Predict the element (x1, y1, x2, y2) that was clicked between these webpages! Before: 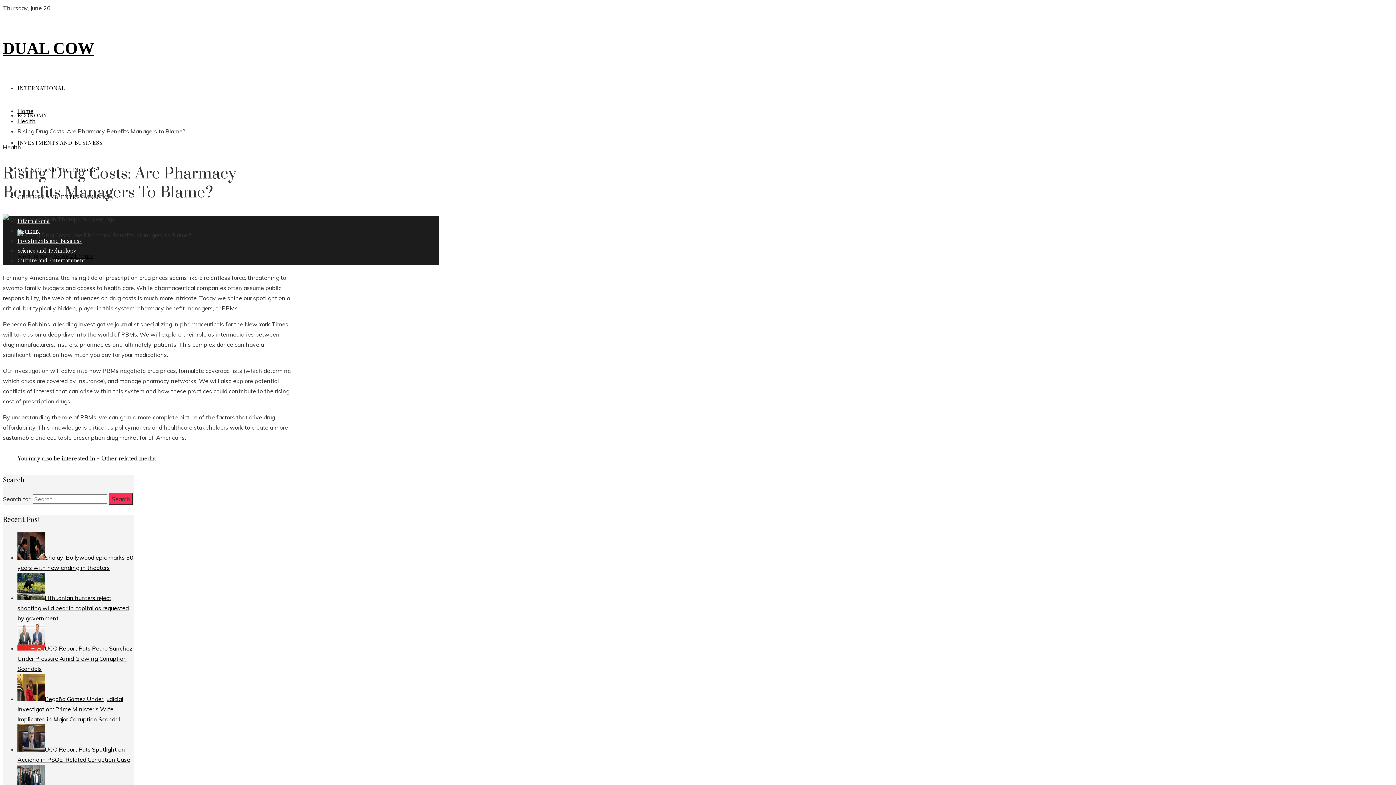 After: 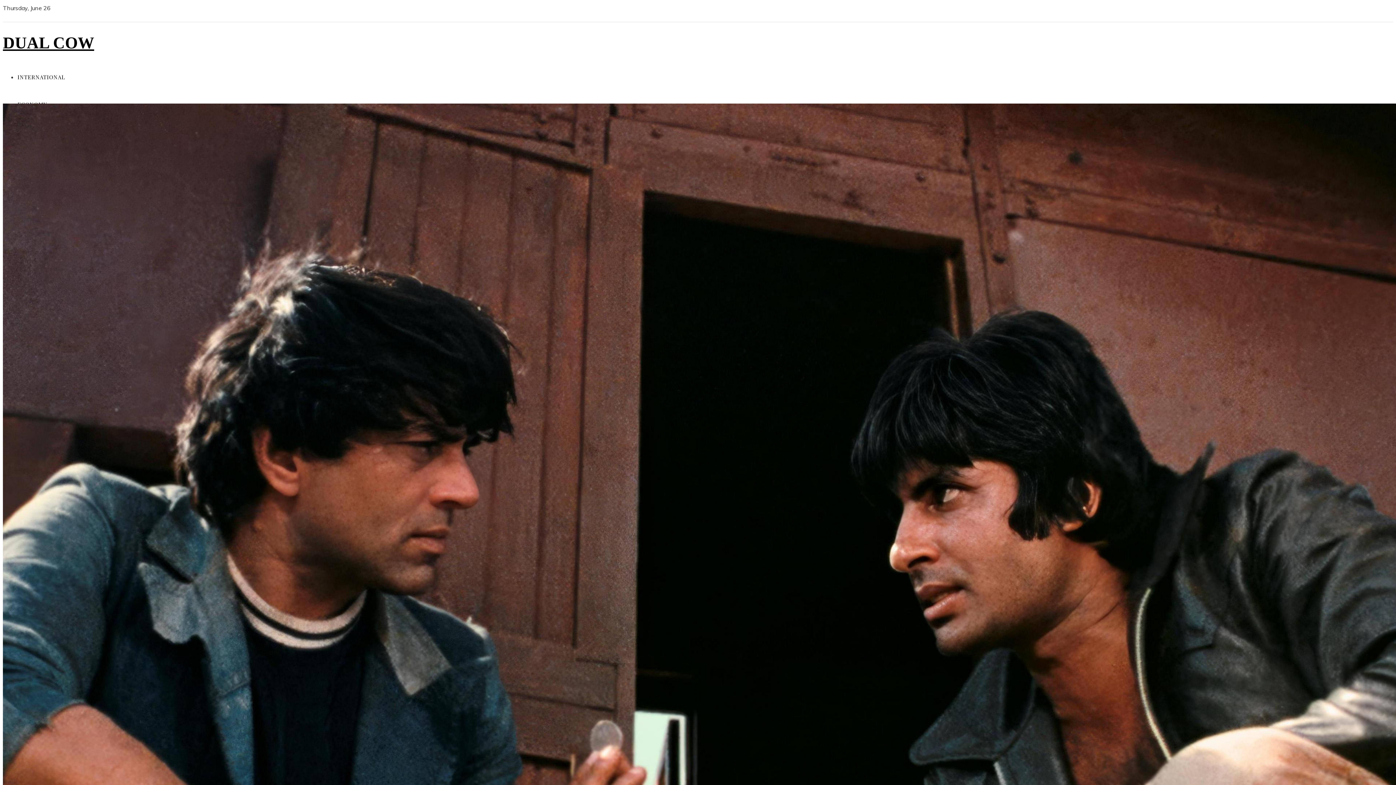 Action: bbox: (2, 39, 94, 57) label: DUAL COW